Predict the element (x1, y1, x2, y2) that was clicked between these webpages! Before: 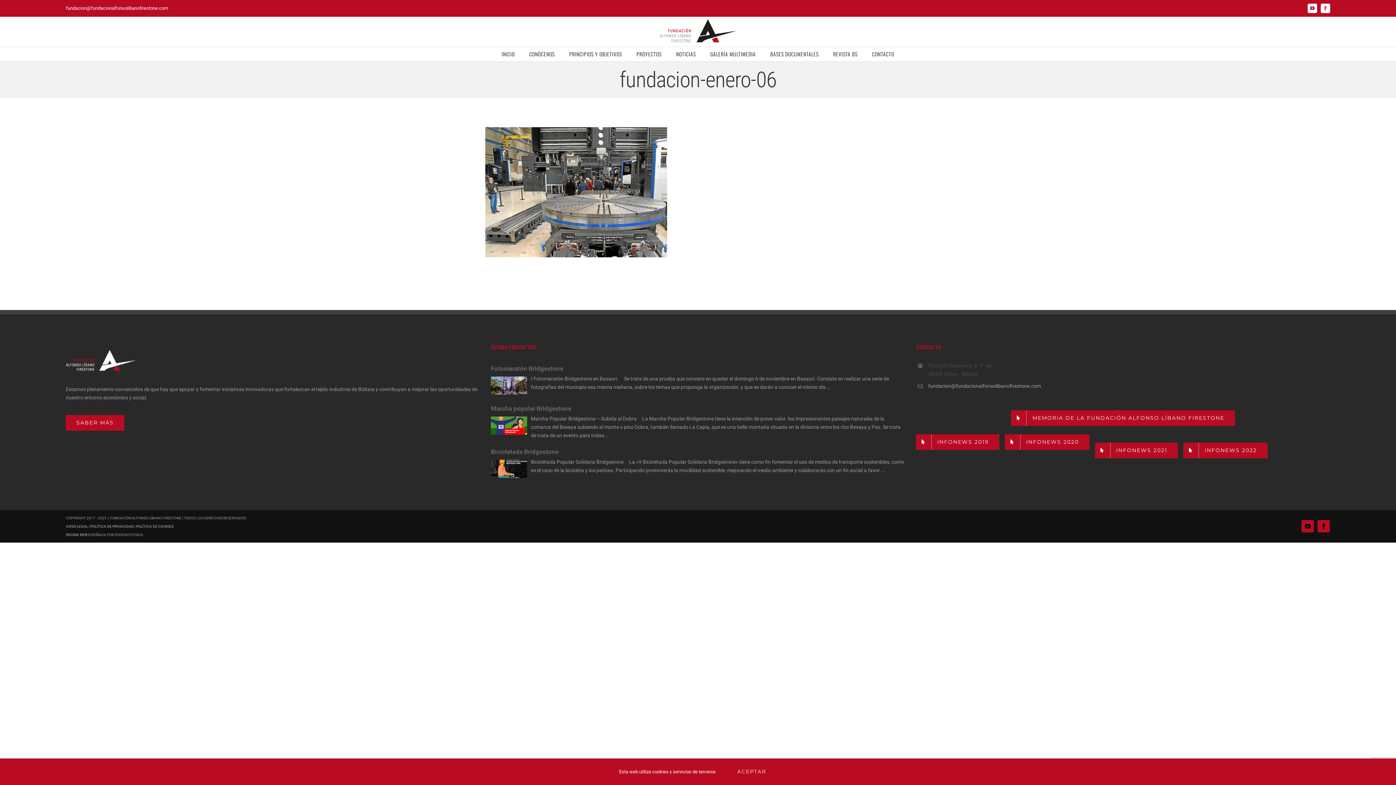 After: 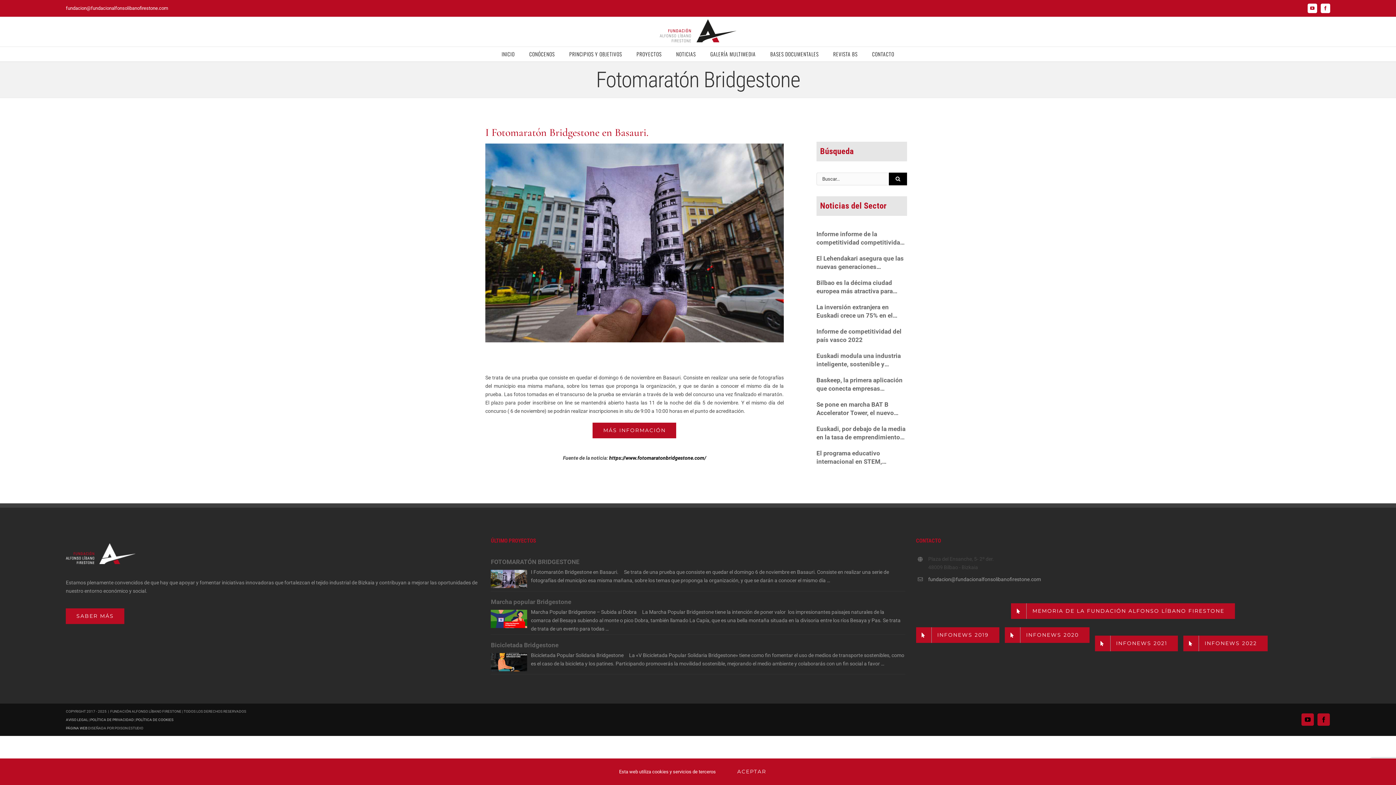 Action: bbox: (491, 364, 905, 373) label: Fotomaratón Bridgestone